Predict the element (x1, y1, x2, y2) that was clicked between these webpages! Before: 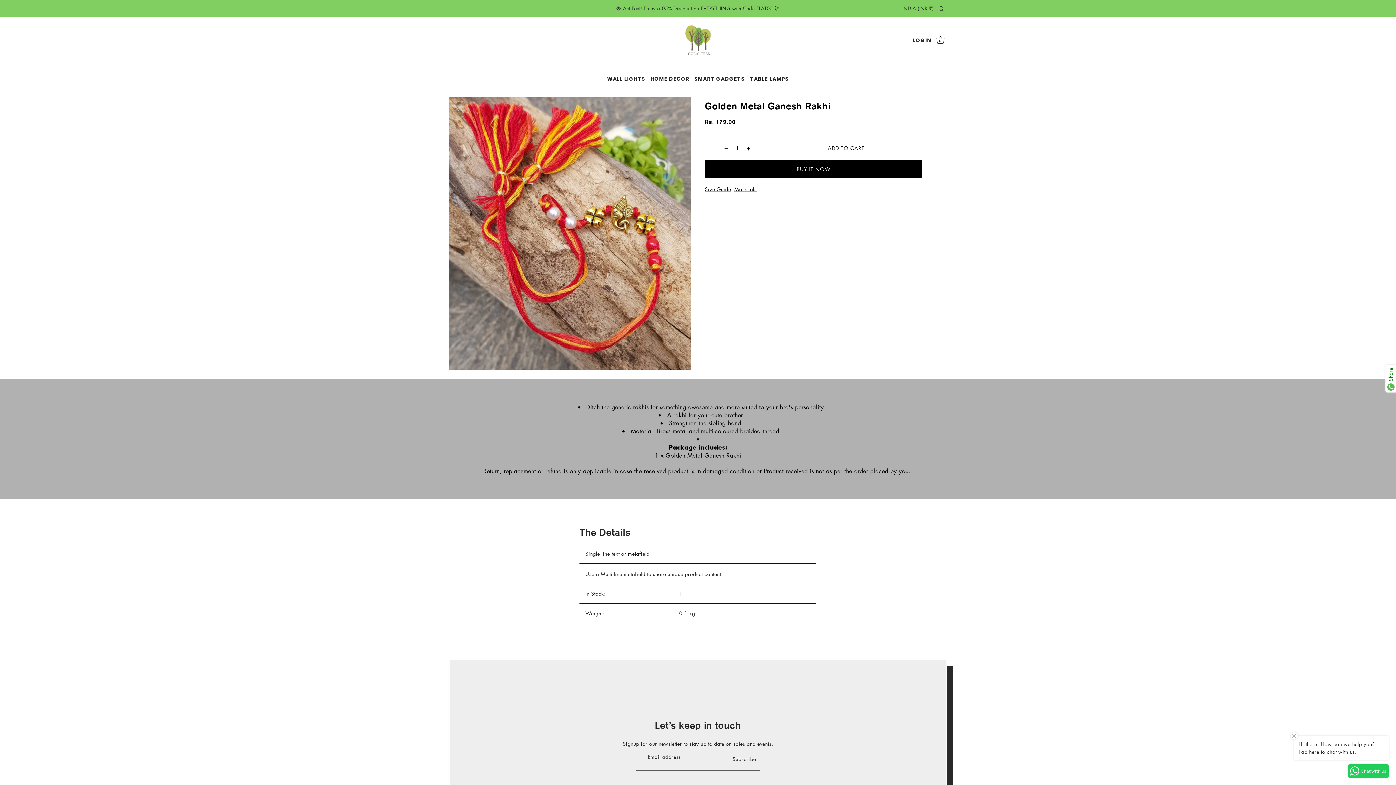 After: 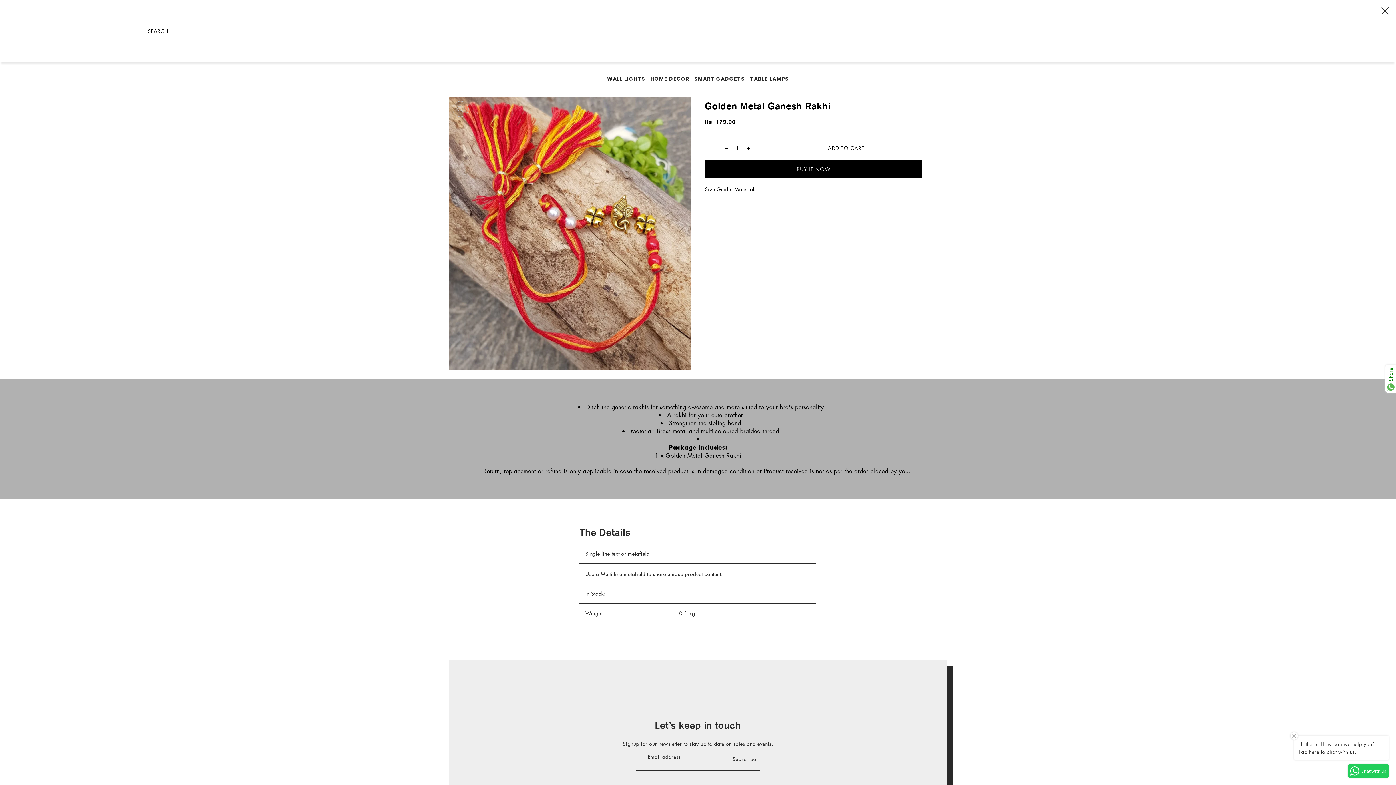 Action: bbox: (936, 0, 947, 16) label: Search